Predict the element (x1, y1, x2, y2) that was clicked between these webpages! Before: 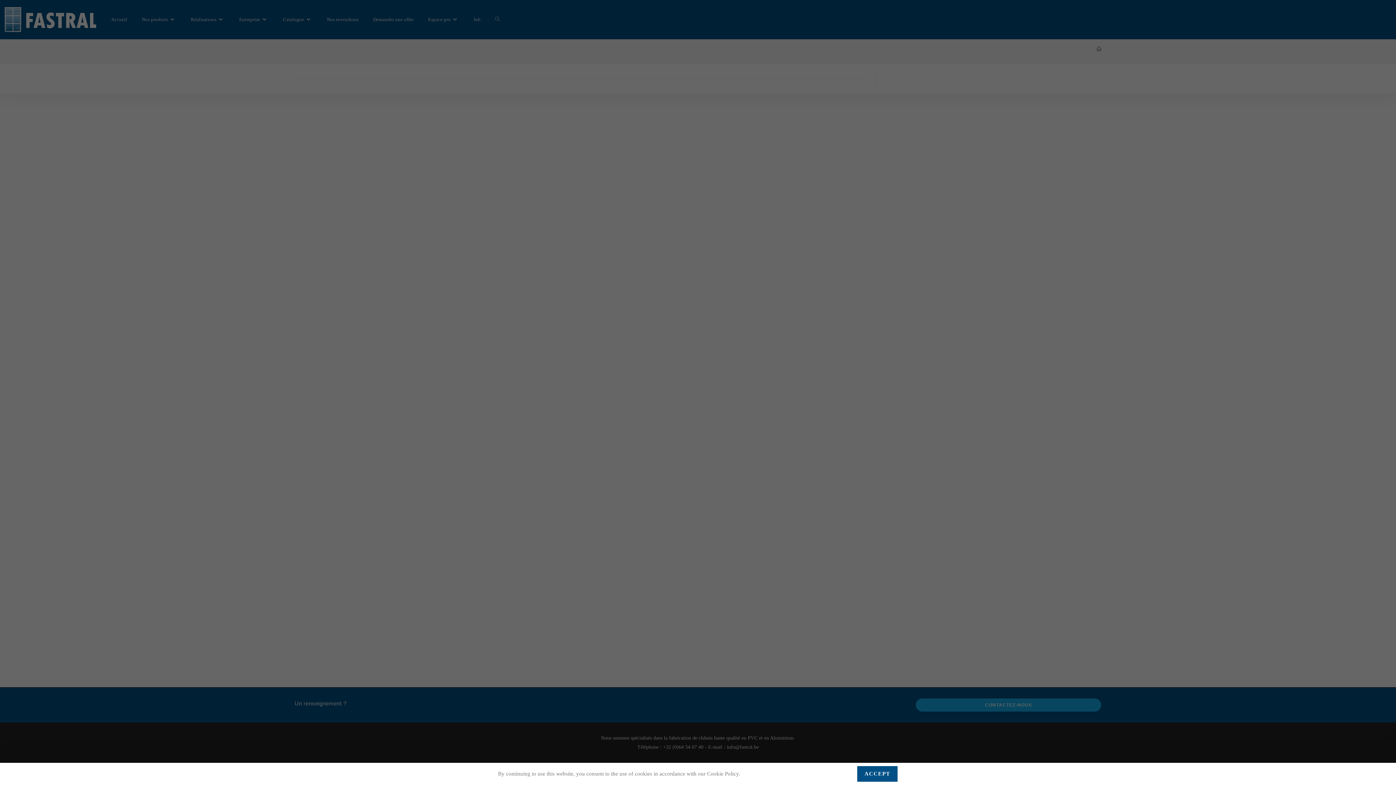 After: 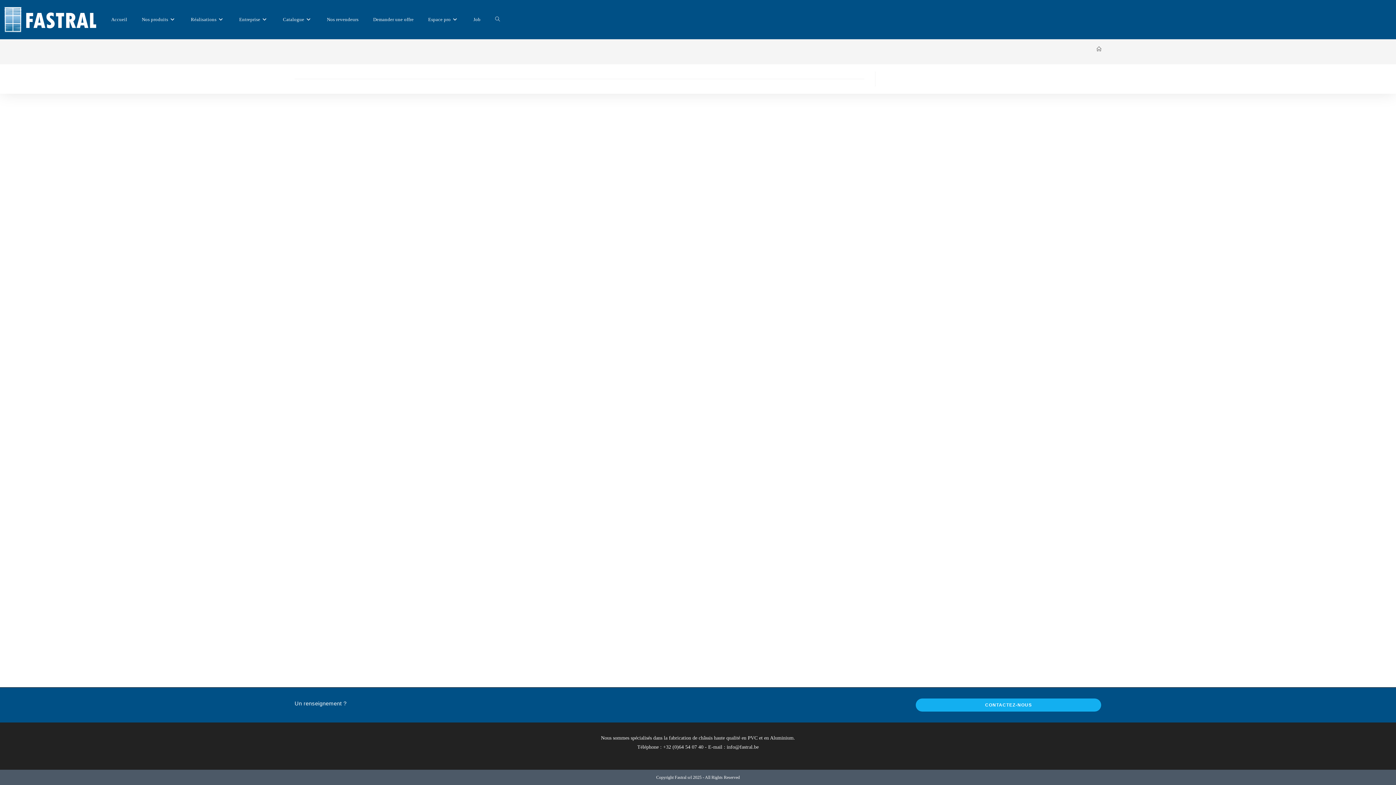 Action: label: ACCEPT bbox: (857, 766, 898, 782)